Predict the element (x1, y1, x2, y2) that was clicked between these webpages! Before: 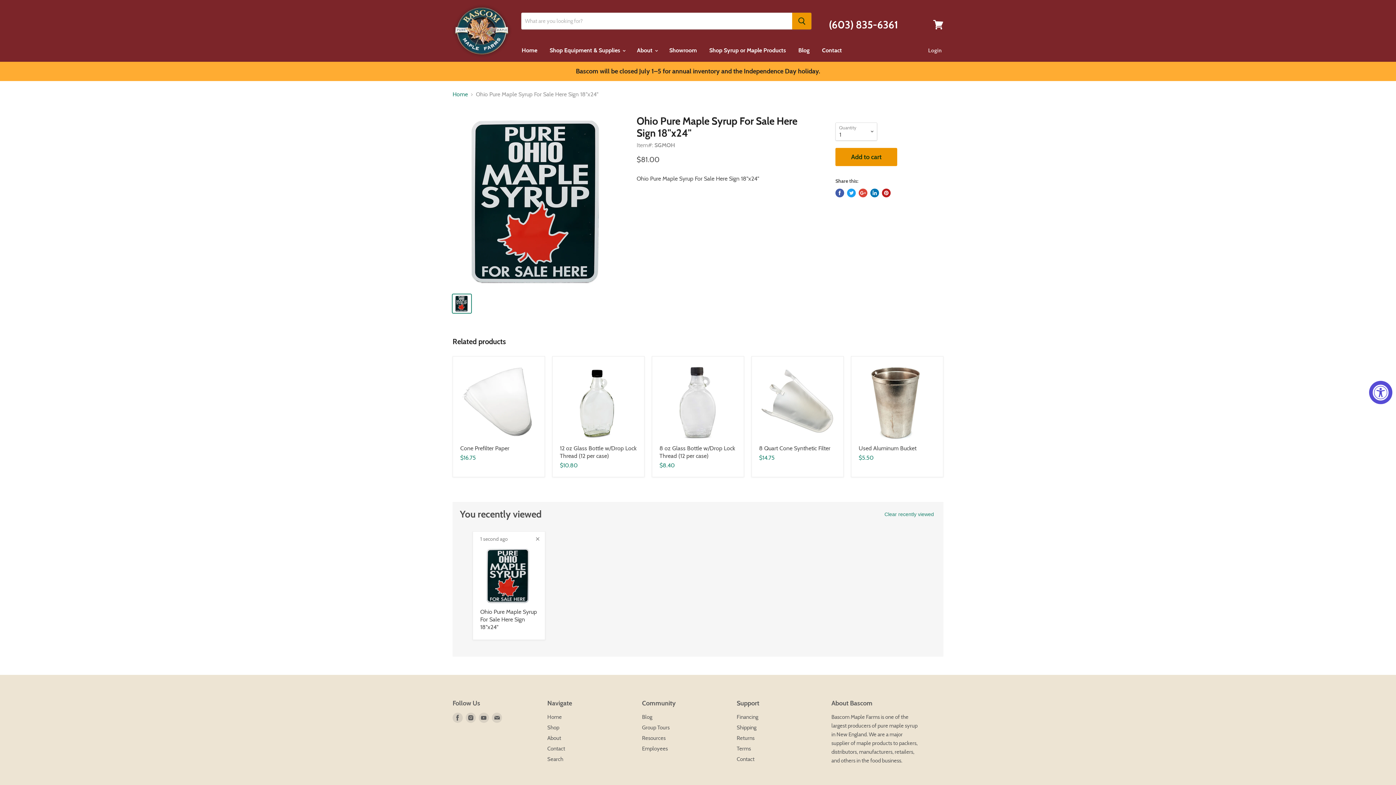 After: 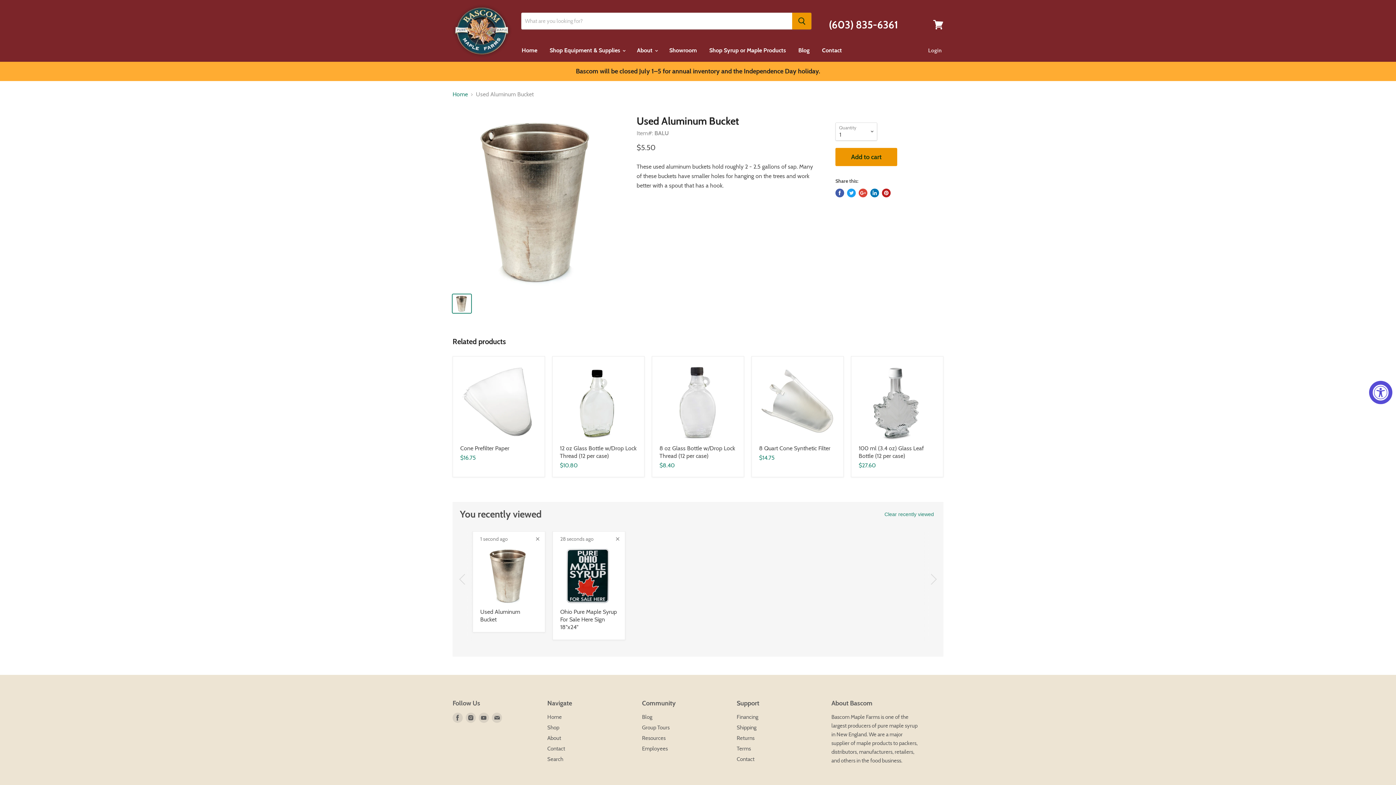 Action: bbox: (858, 363, 936, 440)